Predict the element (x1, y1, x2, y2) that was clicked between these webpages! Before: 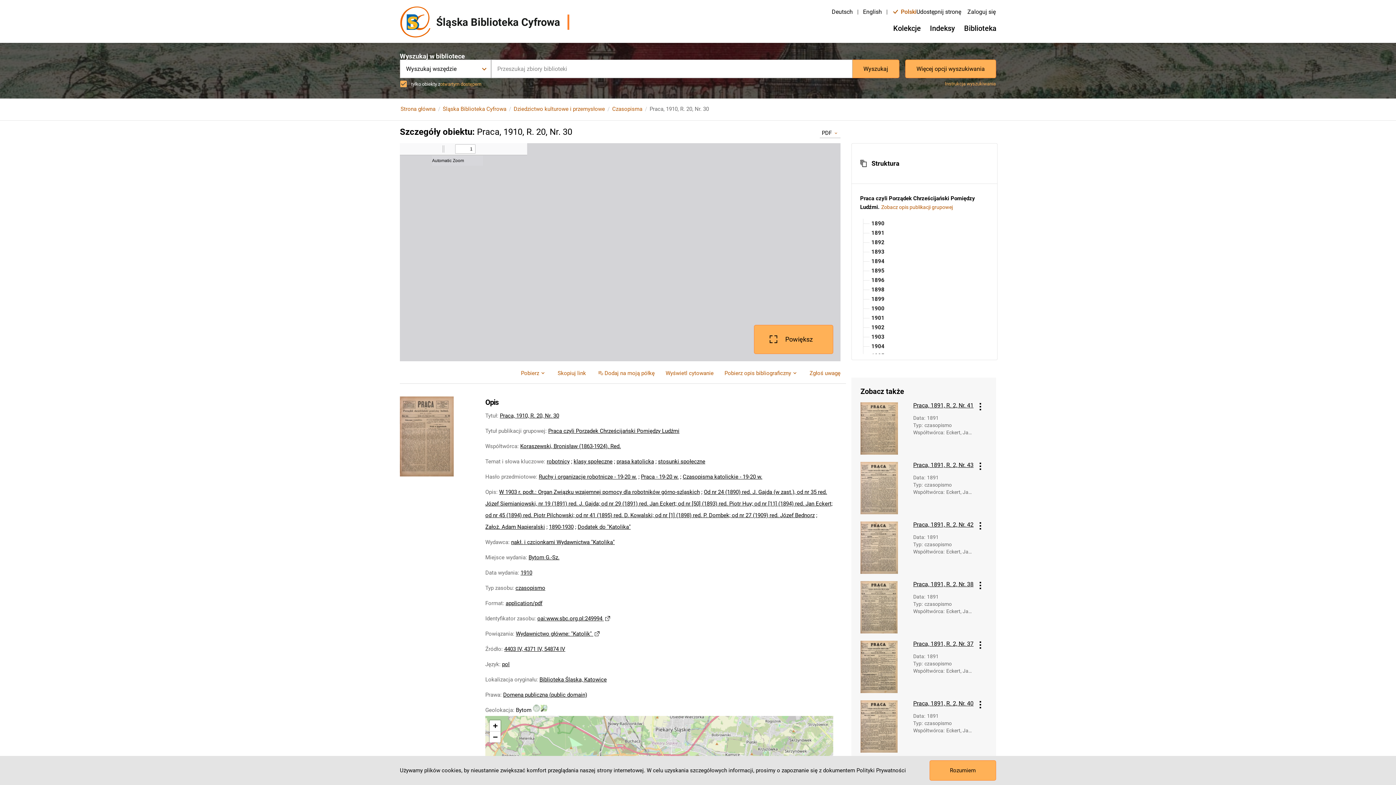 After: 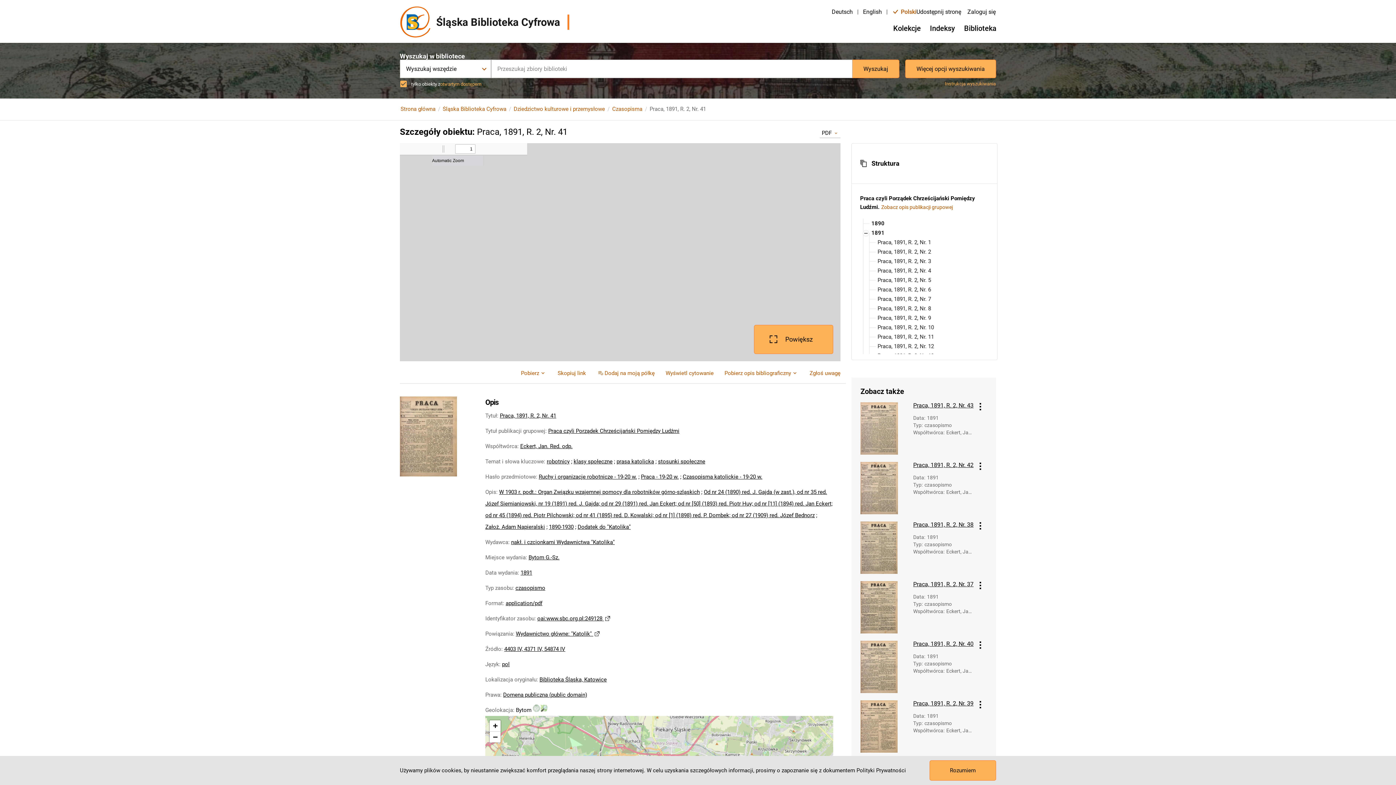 Action: bbox: (913, 402, 974, 409) label: Praca, 1891, R. 2, Nr. 41